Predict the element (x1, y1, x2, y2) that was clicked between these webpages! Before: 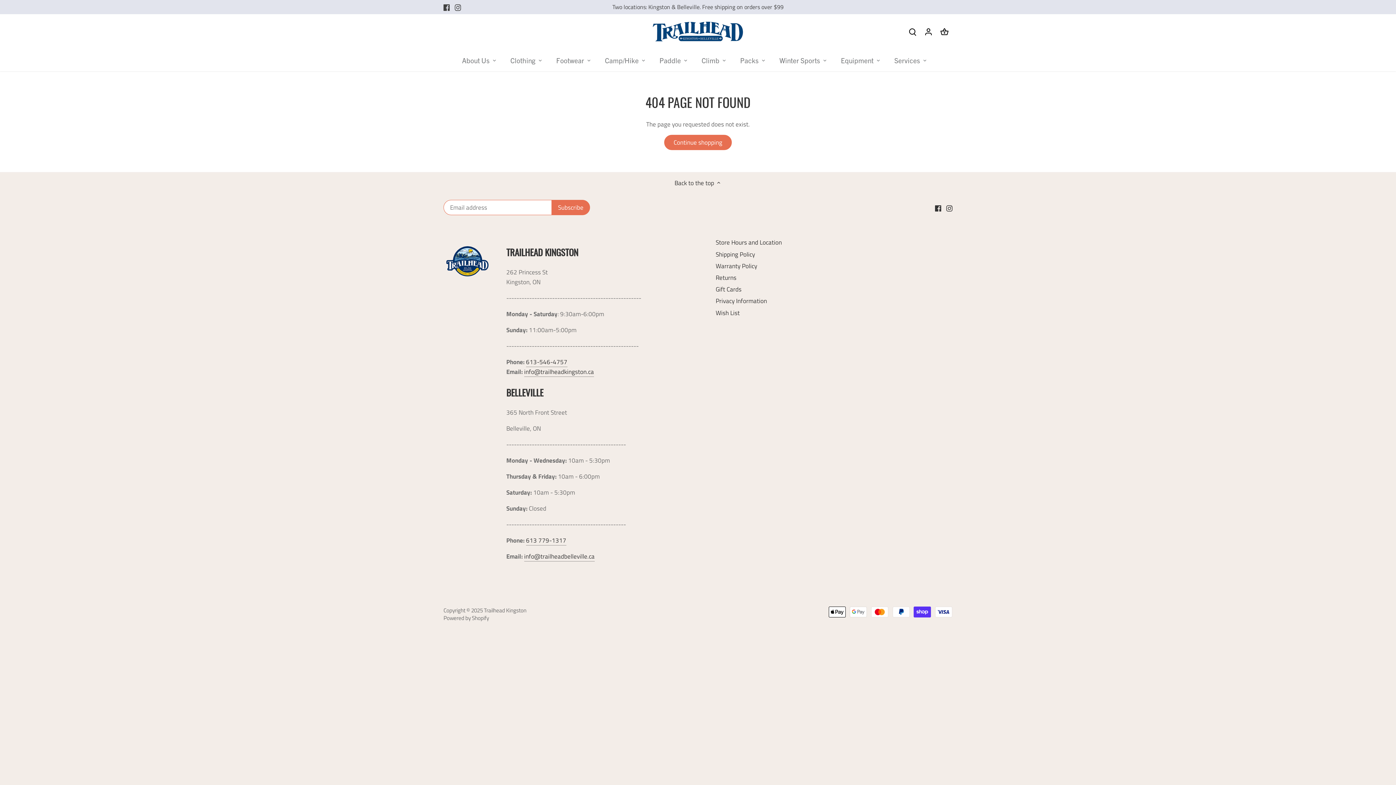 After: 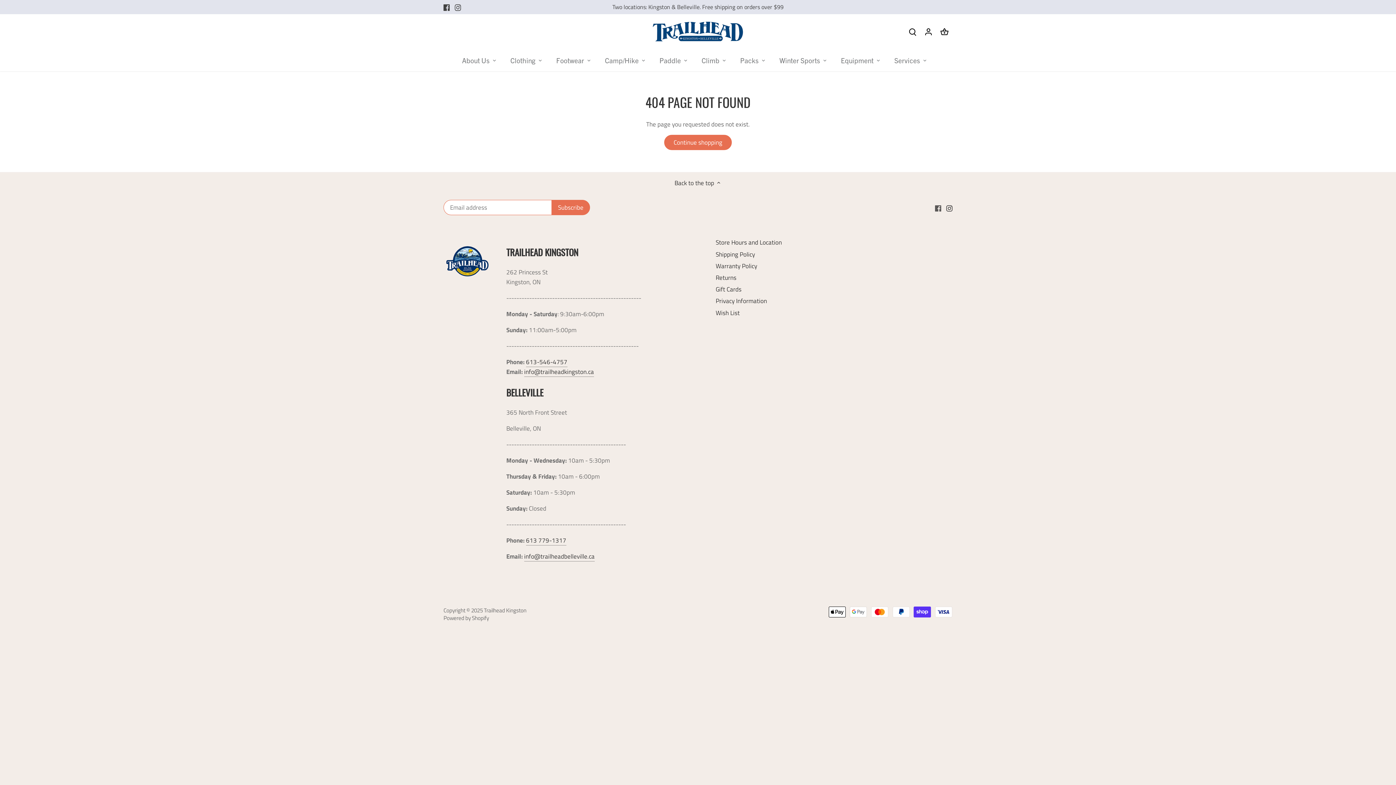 Action: label: Facebook bbox: (935, 203, 941, 212)